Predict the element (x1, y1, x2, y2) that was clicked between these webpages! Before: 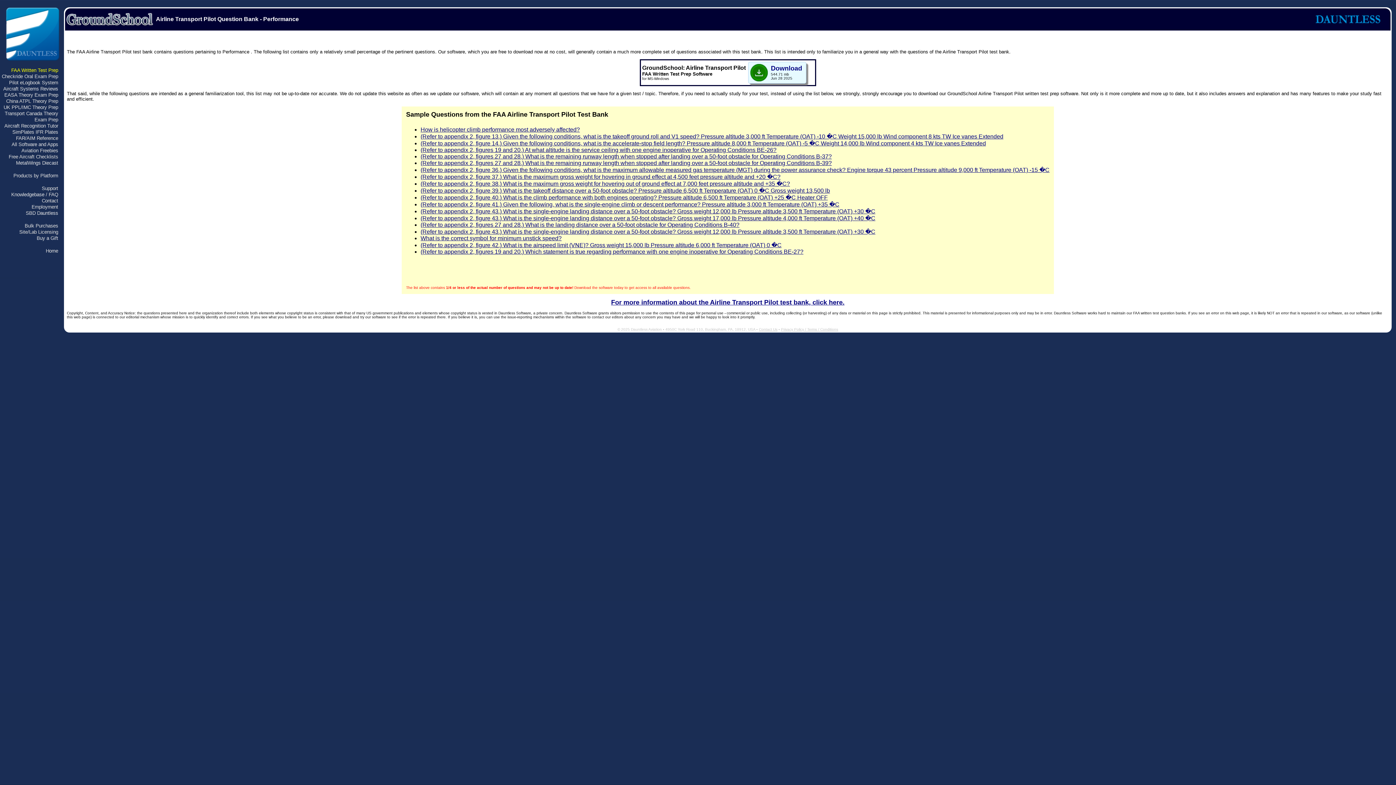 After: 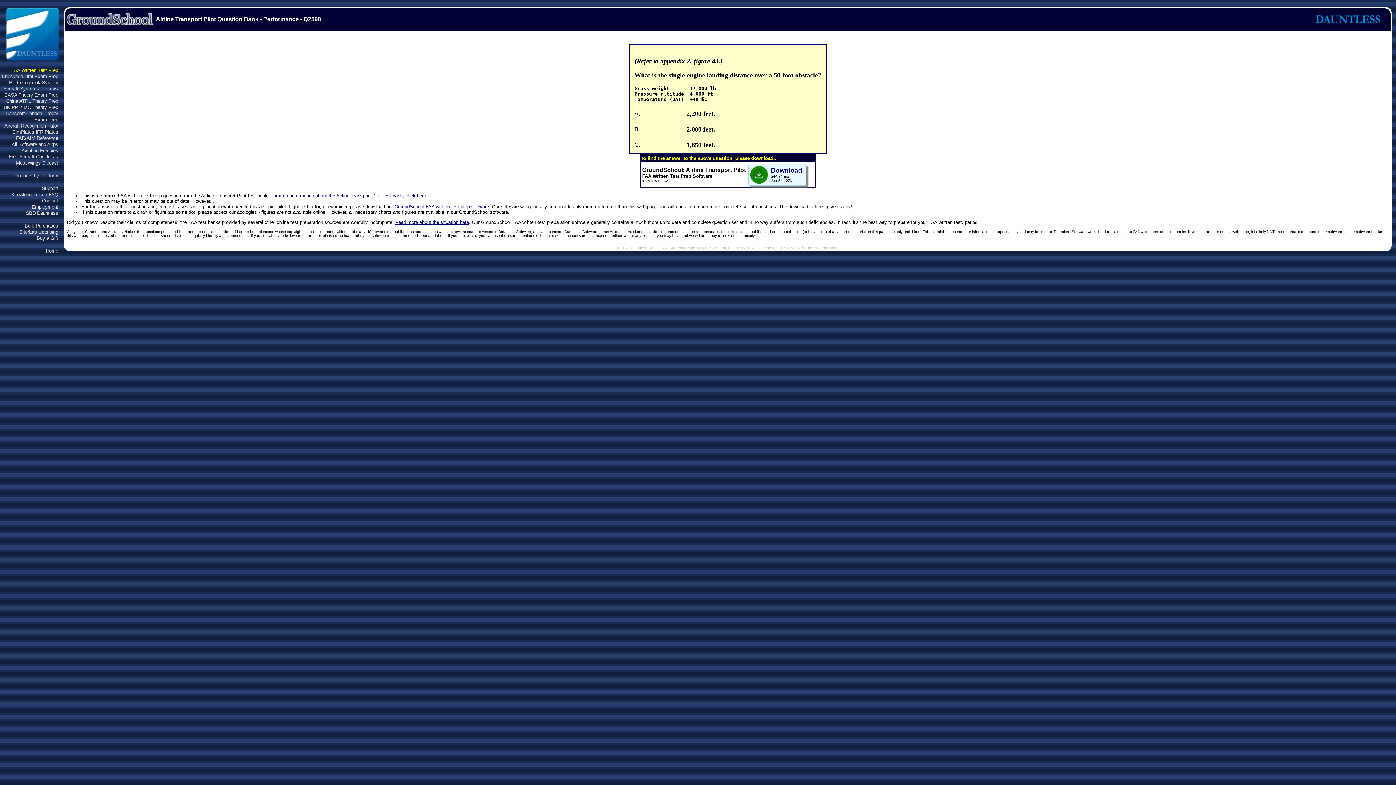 Action: bbox: (420, 215, 875, 221) label: (Refer to appendix 2, figure 43.) What is the single-engine landing distance over a 50-foot obstacle? Gross weight 17,000 lb Pressure altitude 4,000 ft Temperature (OAT) +40 �C